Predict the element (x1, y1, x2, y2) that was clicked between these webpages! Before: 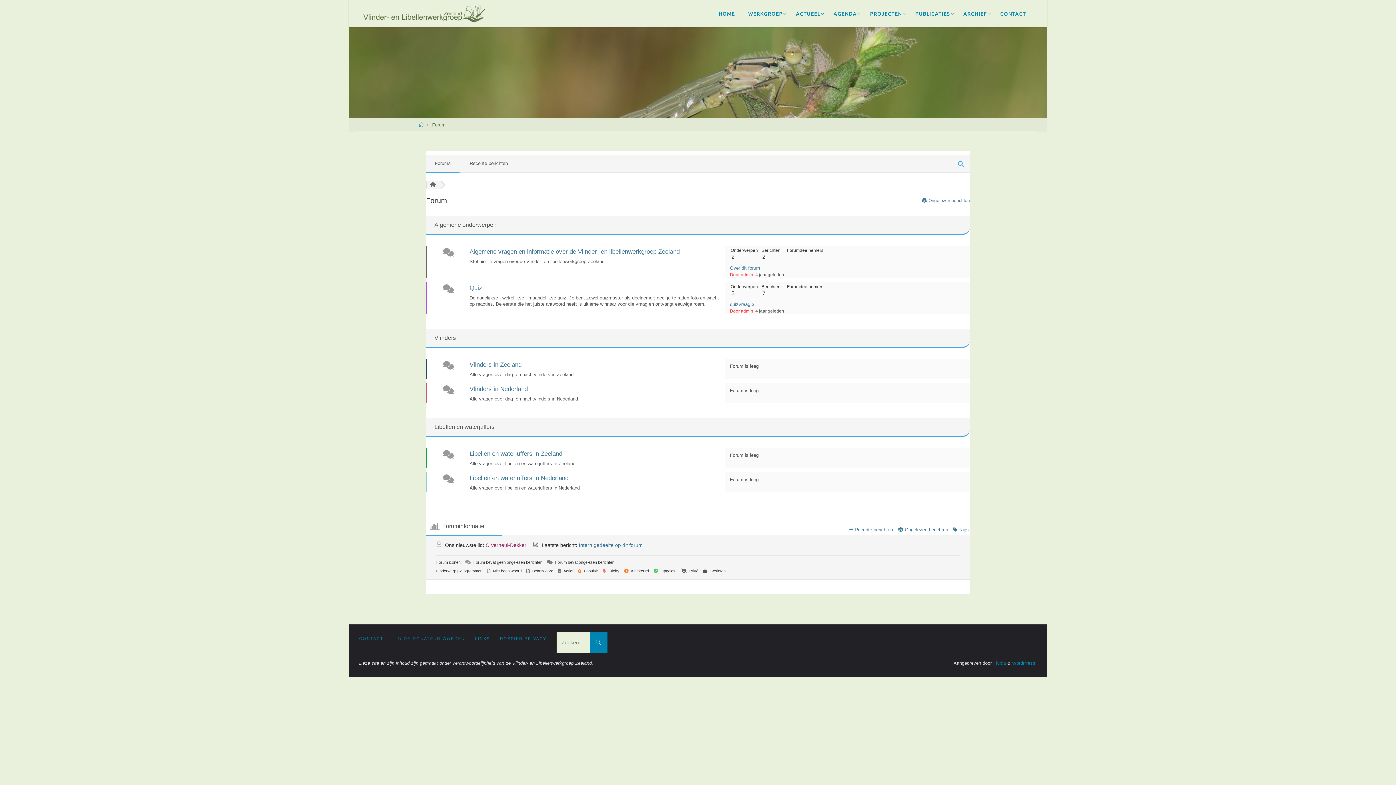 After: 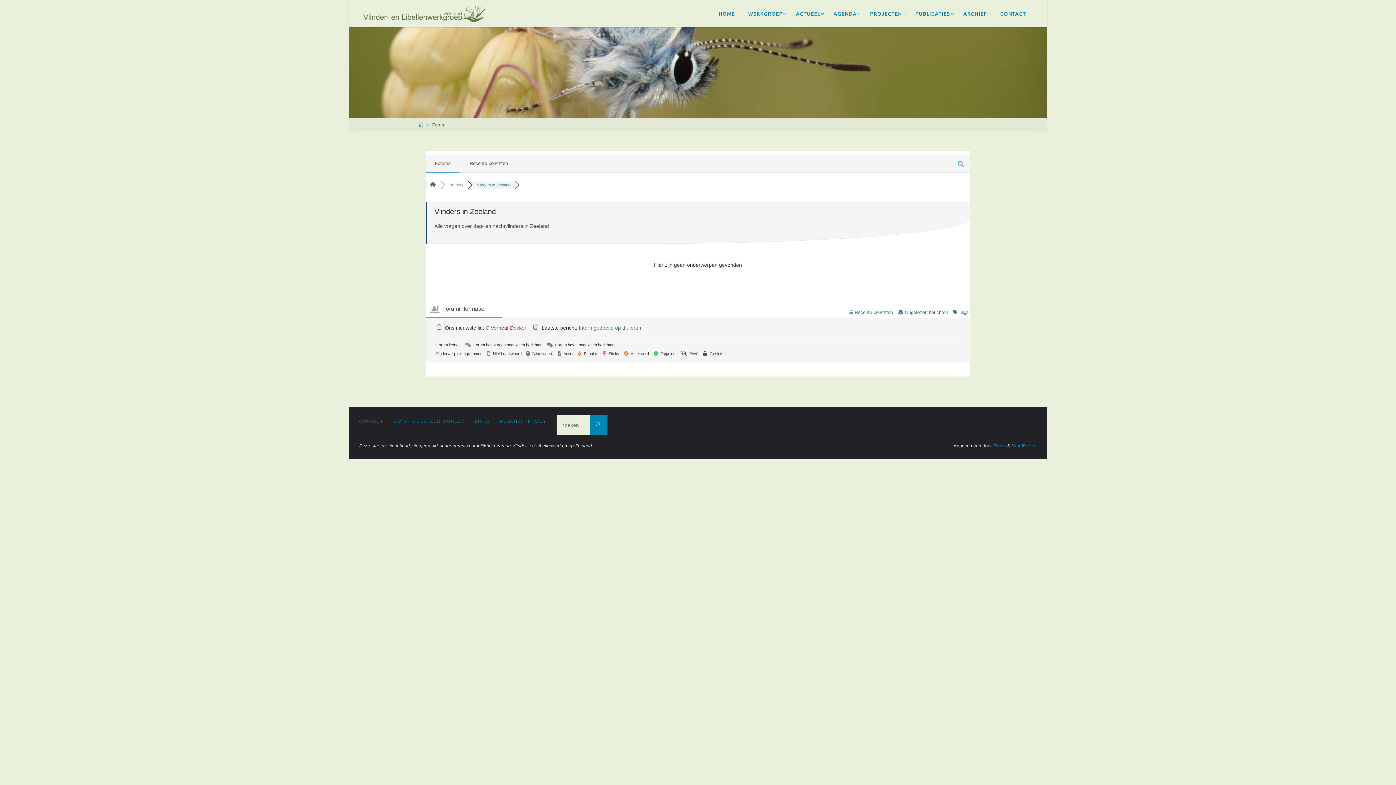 Action: label: Vlinders in Zeeland bbox: (469, 361, 521, 368)